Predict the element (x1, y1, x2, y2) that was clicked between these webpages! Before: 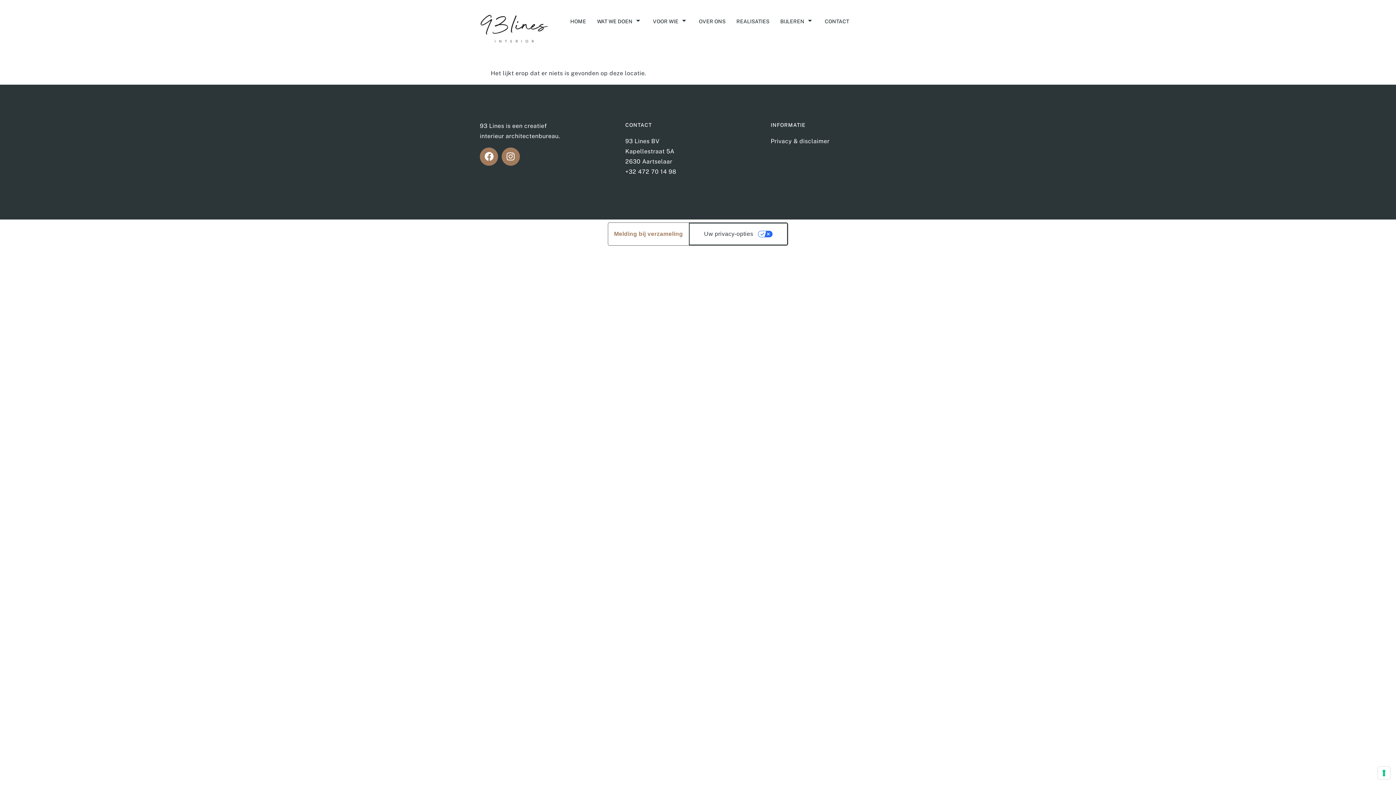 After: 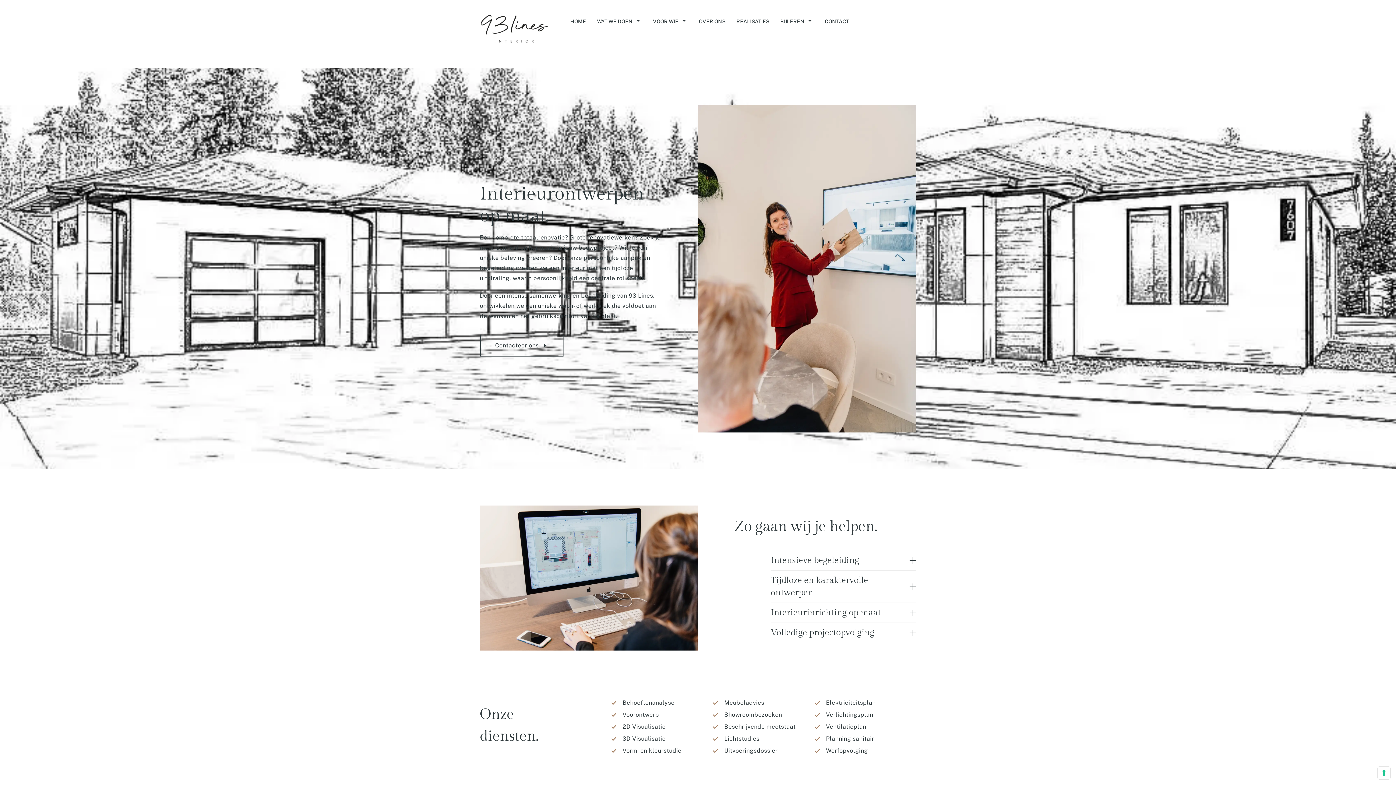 Action: bbox: (586, 10, 642, 32) label: WAT WE DOEN